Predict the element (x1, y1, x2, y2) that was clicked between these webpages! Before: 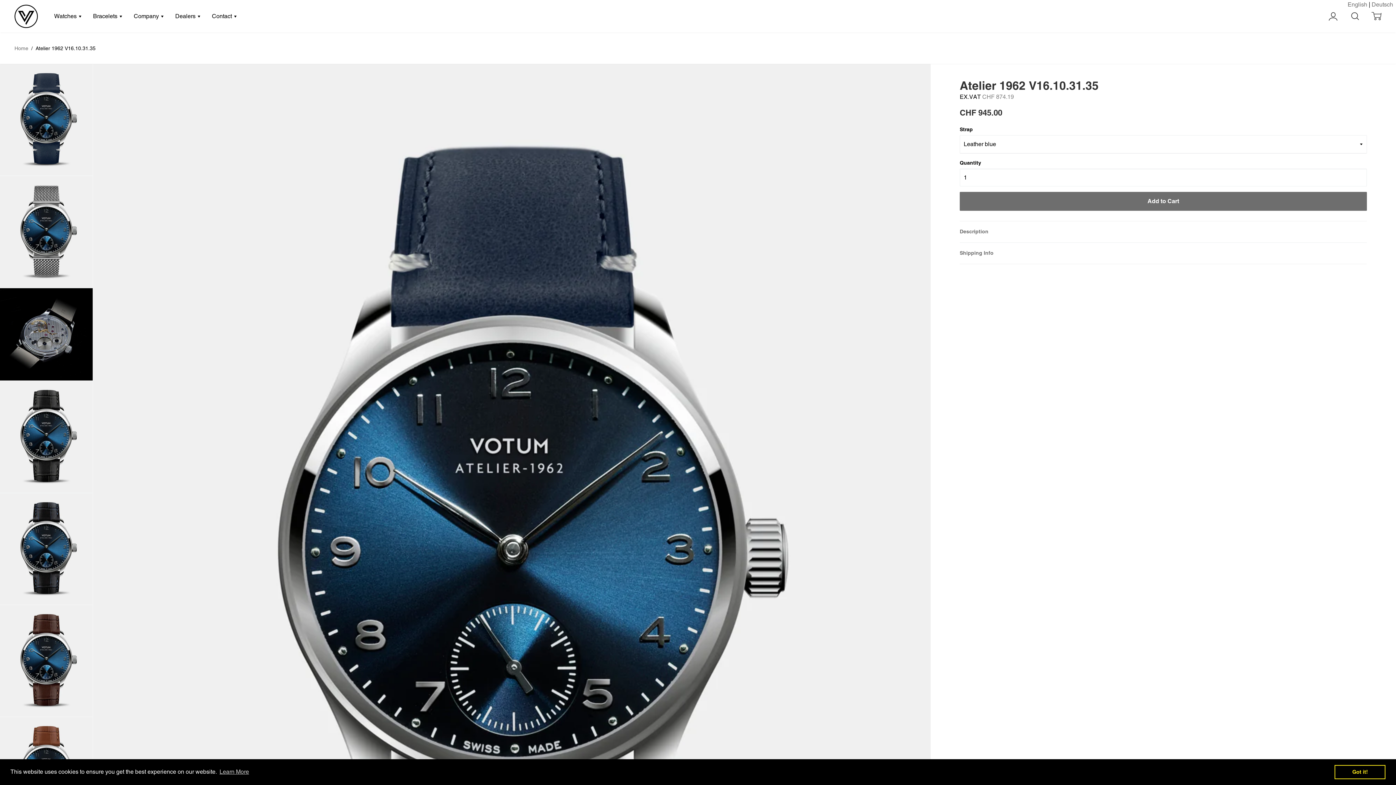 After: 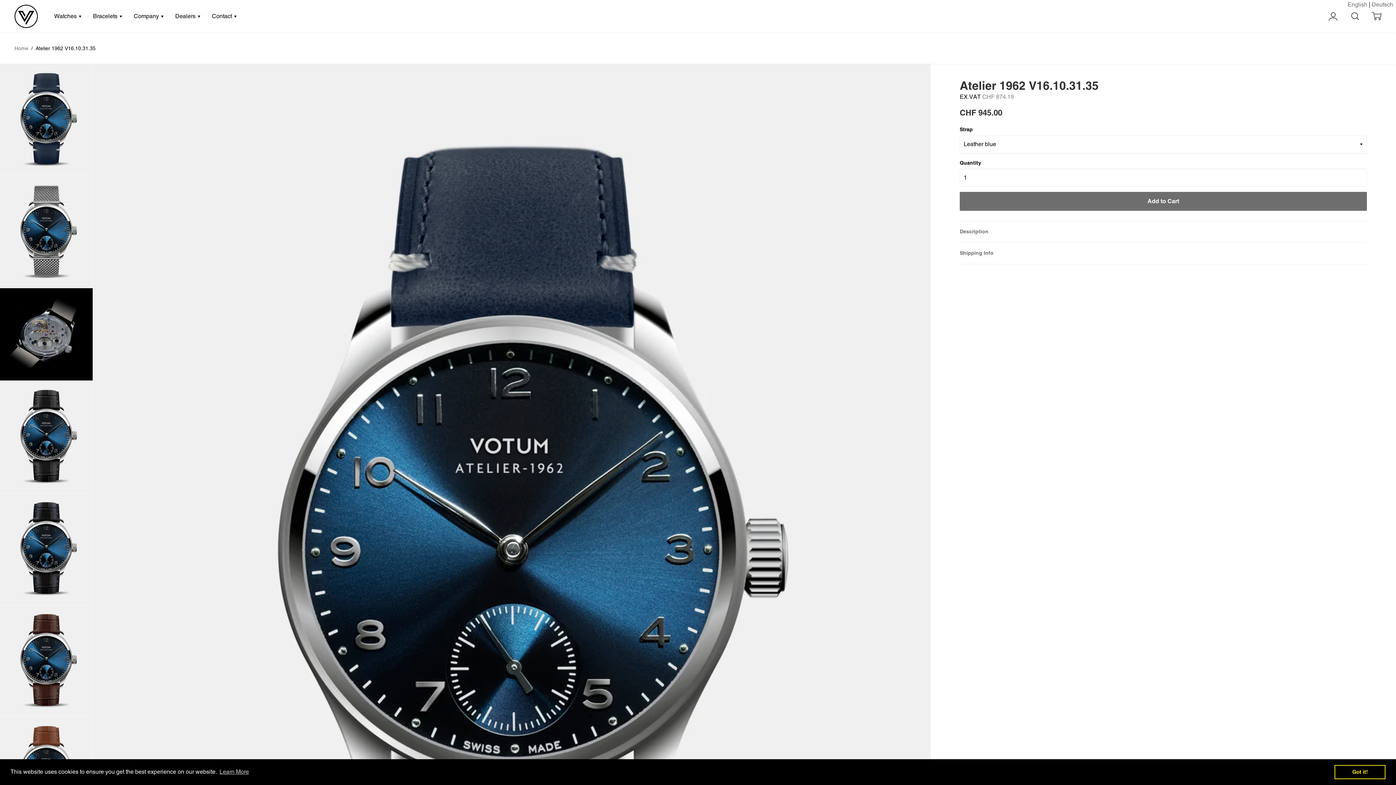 Action: bbox: (0, 64, 92, 175)